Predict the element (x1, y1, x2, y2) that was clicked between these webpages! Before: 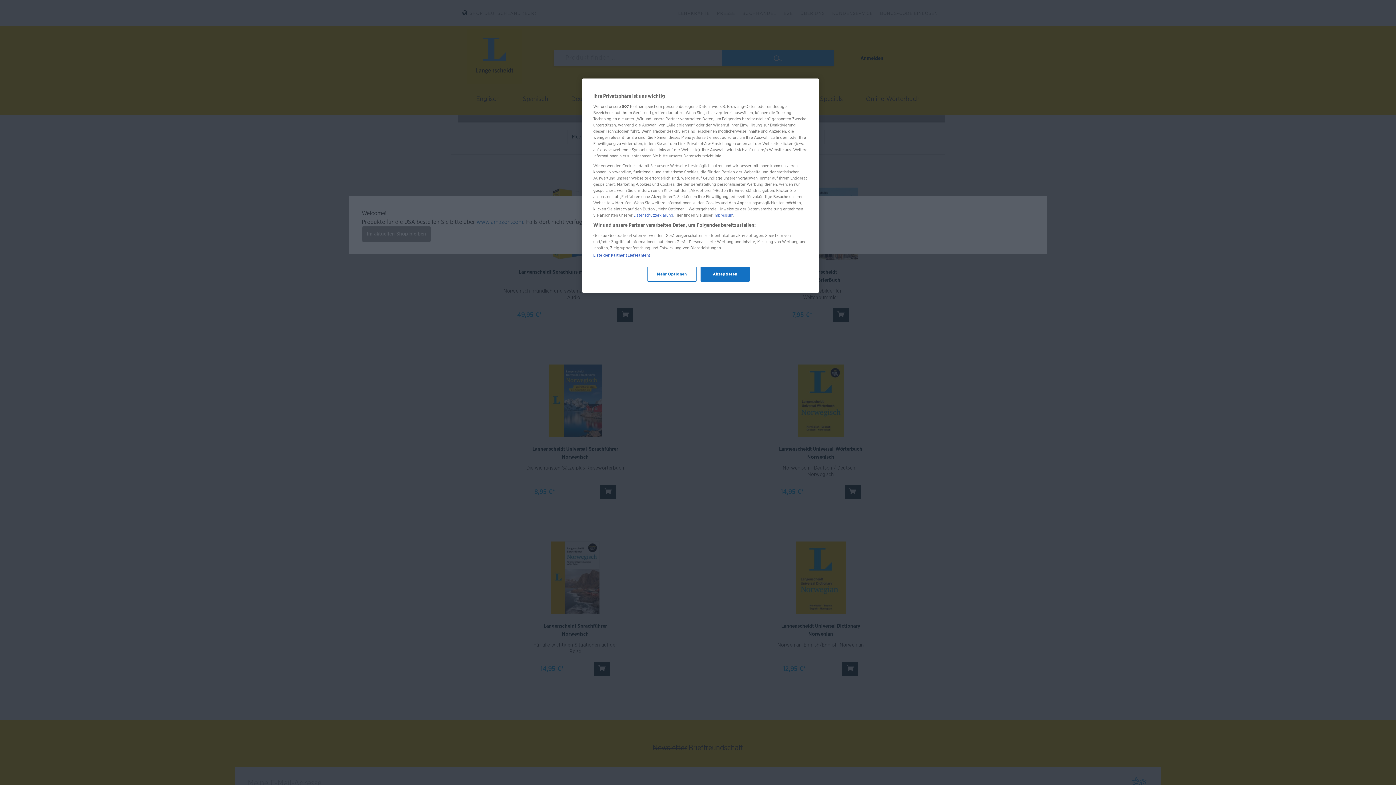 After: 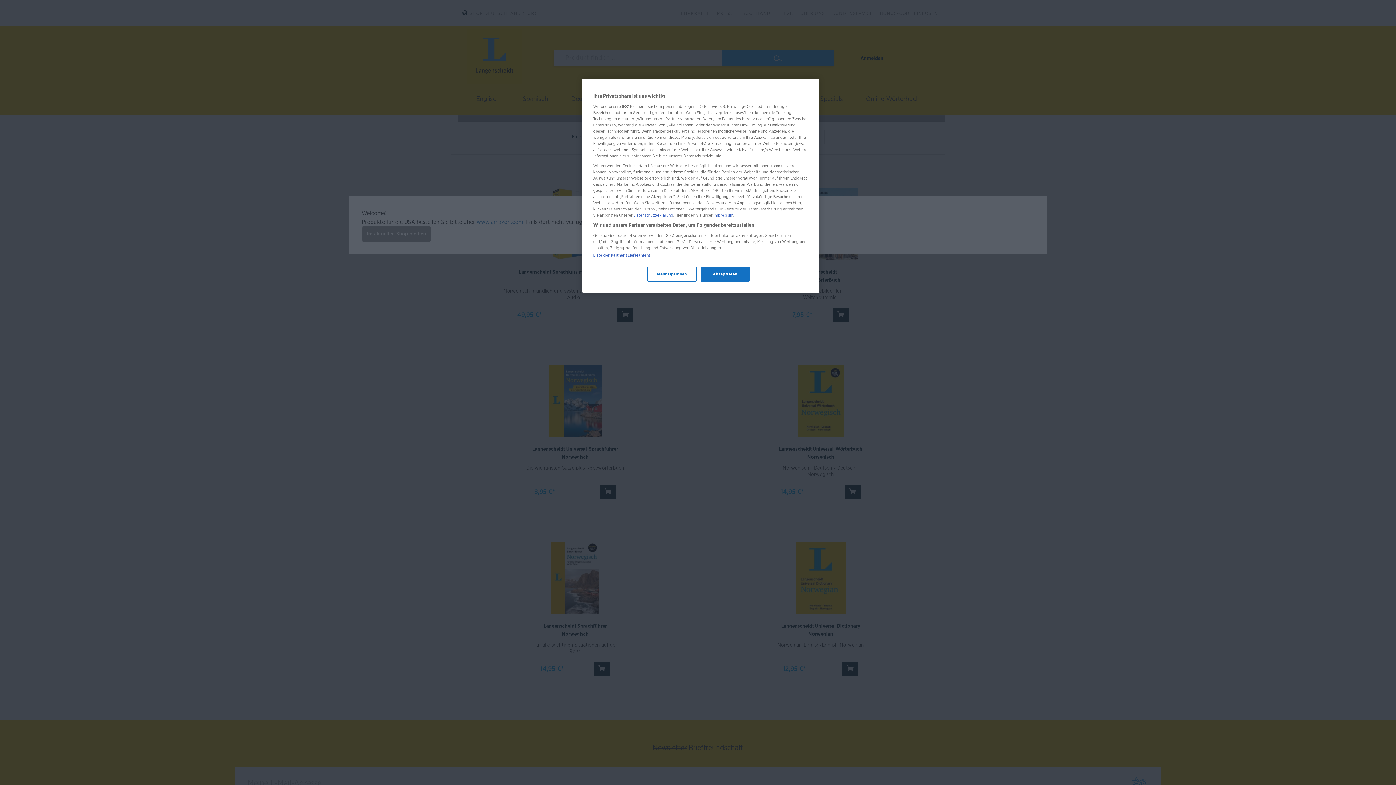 Action: label: Impressum bbox: (713, 213, 733, 217)